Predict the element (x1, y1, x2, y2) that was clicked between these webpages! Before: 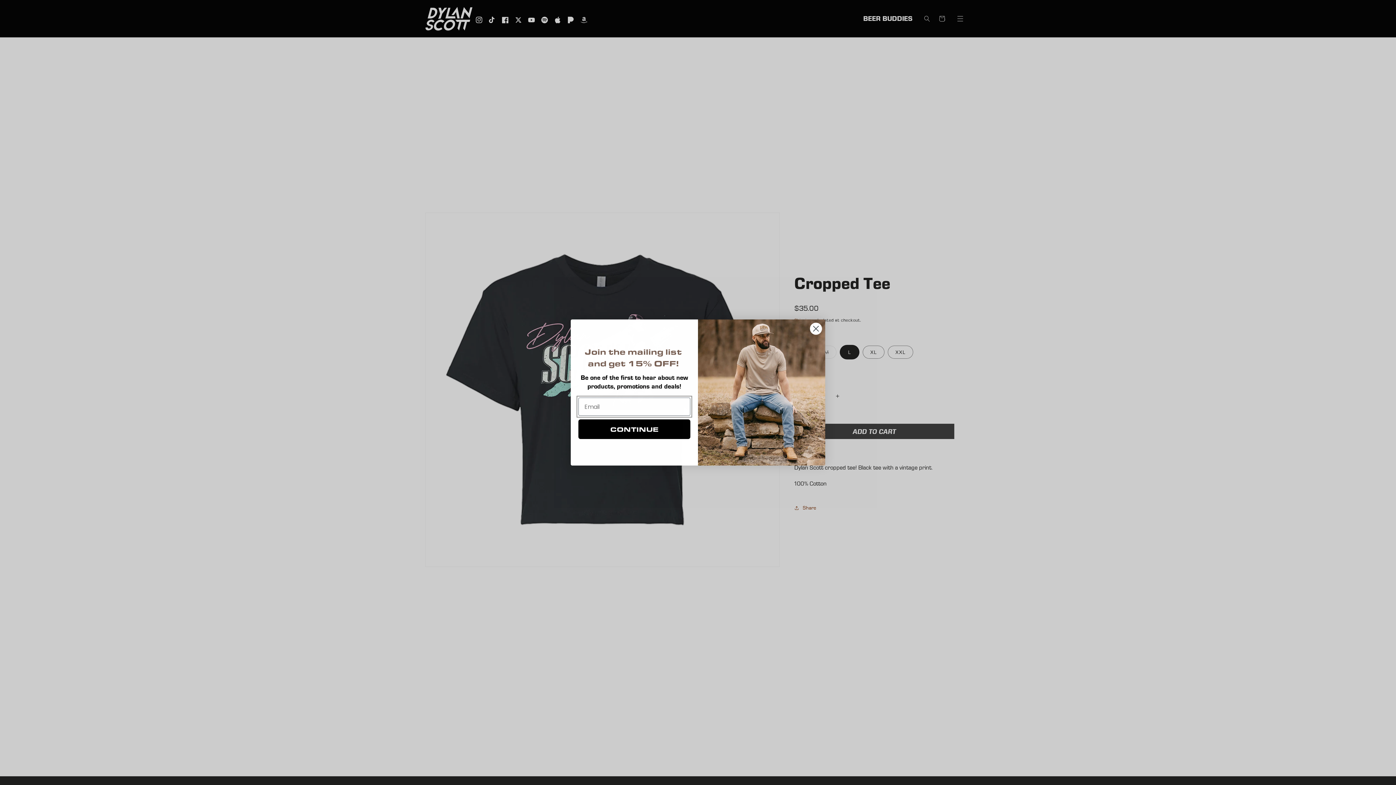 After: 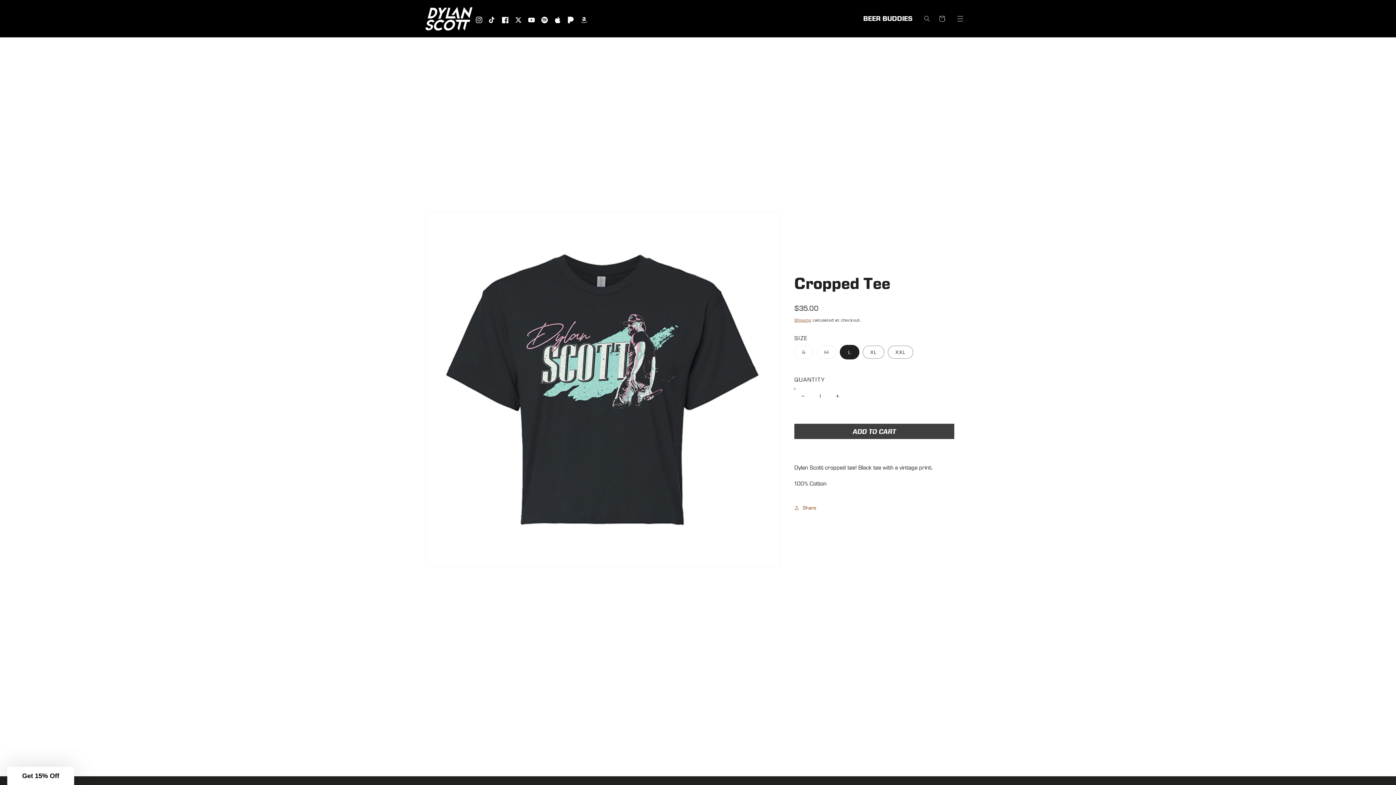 Action: label: Close dialog bbox: (809, 322, 822, 335)